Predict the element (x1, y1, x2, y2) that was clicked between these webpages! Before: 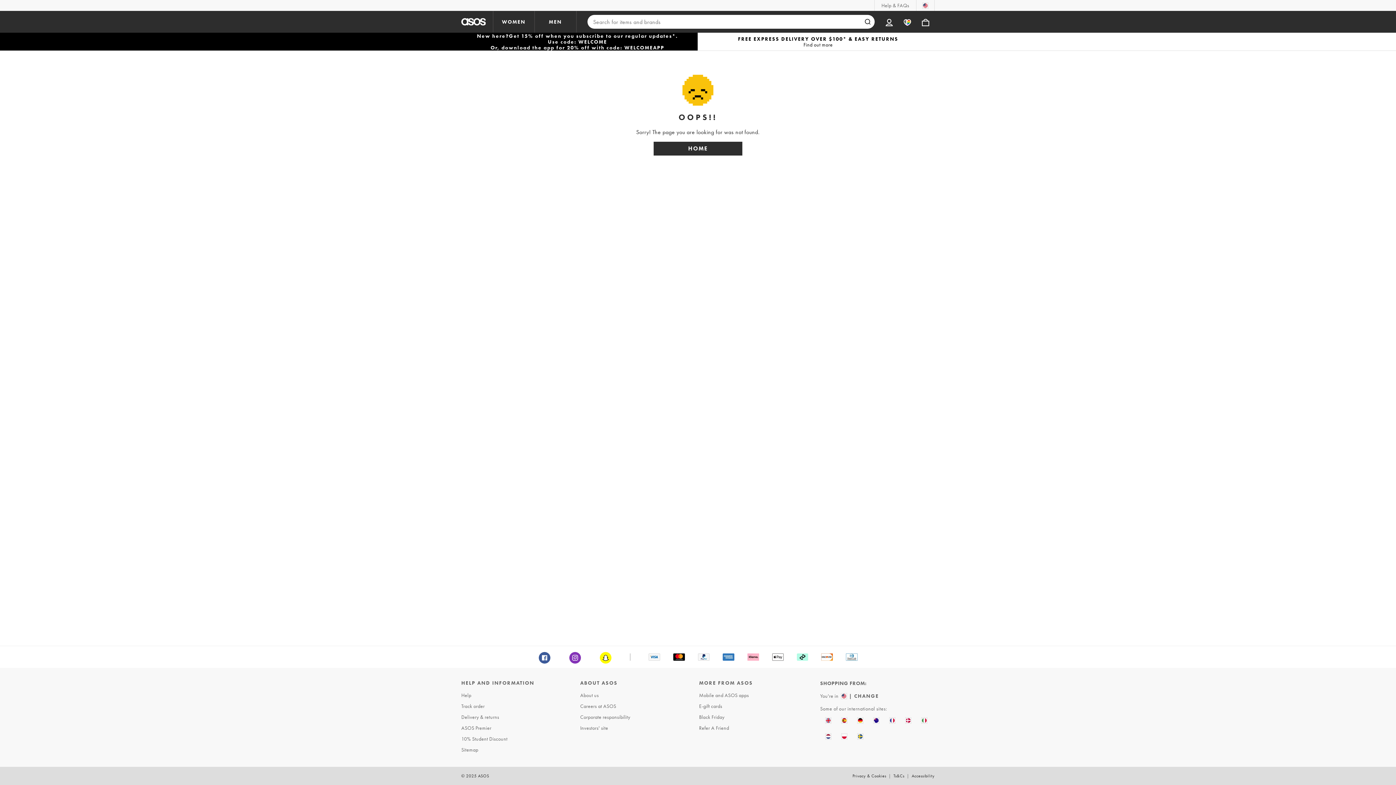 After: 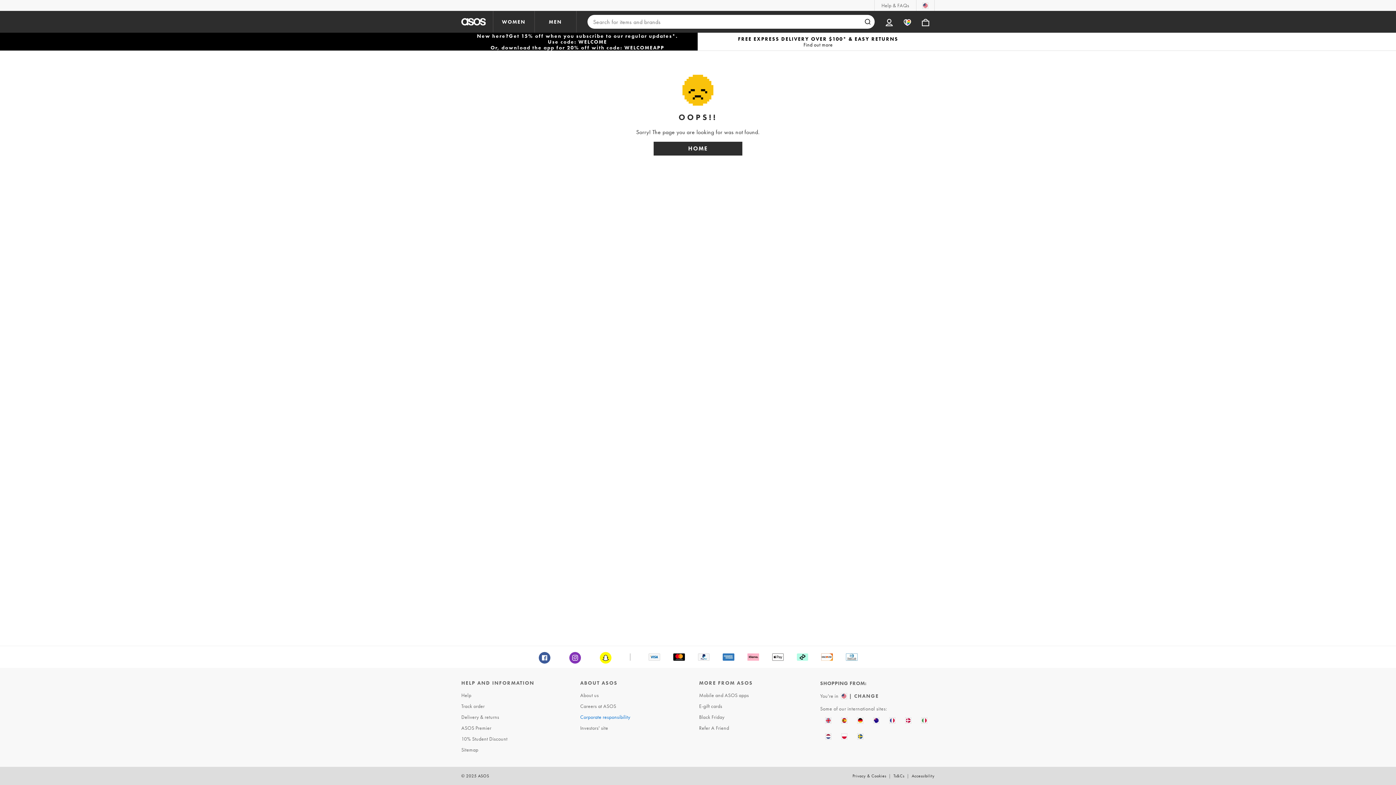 Action: label: Corporate responsibility bbox: (578, 712, 695, 722)